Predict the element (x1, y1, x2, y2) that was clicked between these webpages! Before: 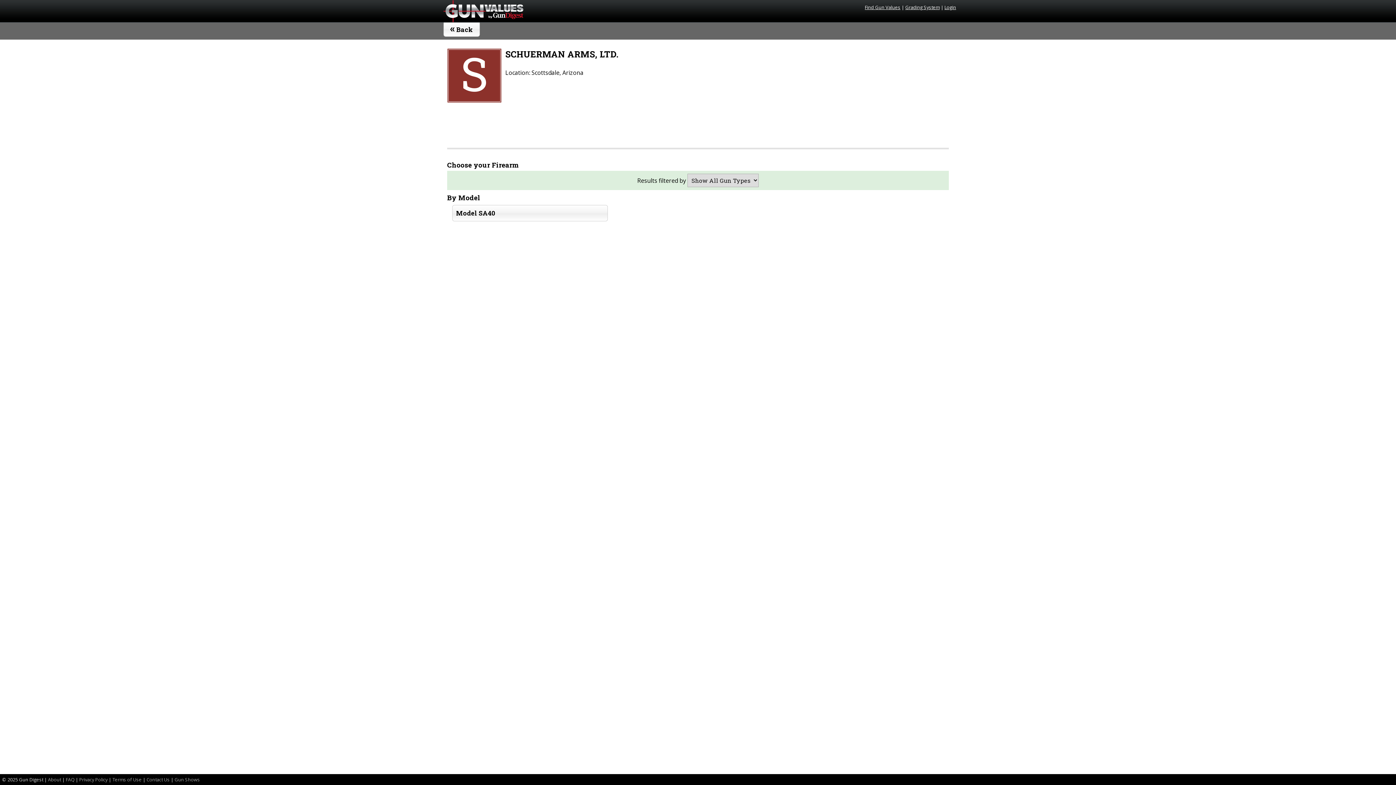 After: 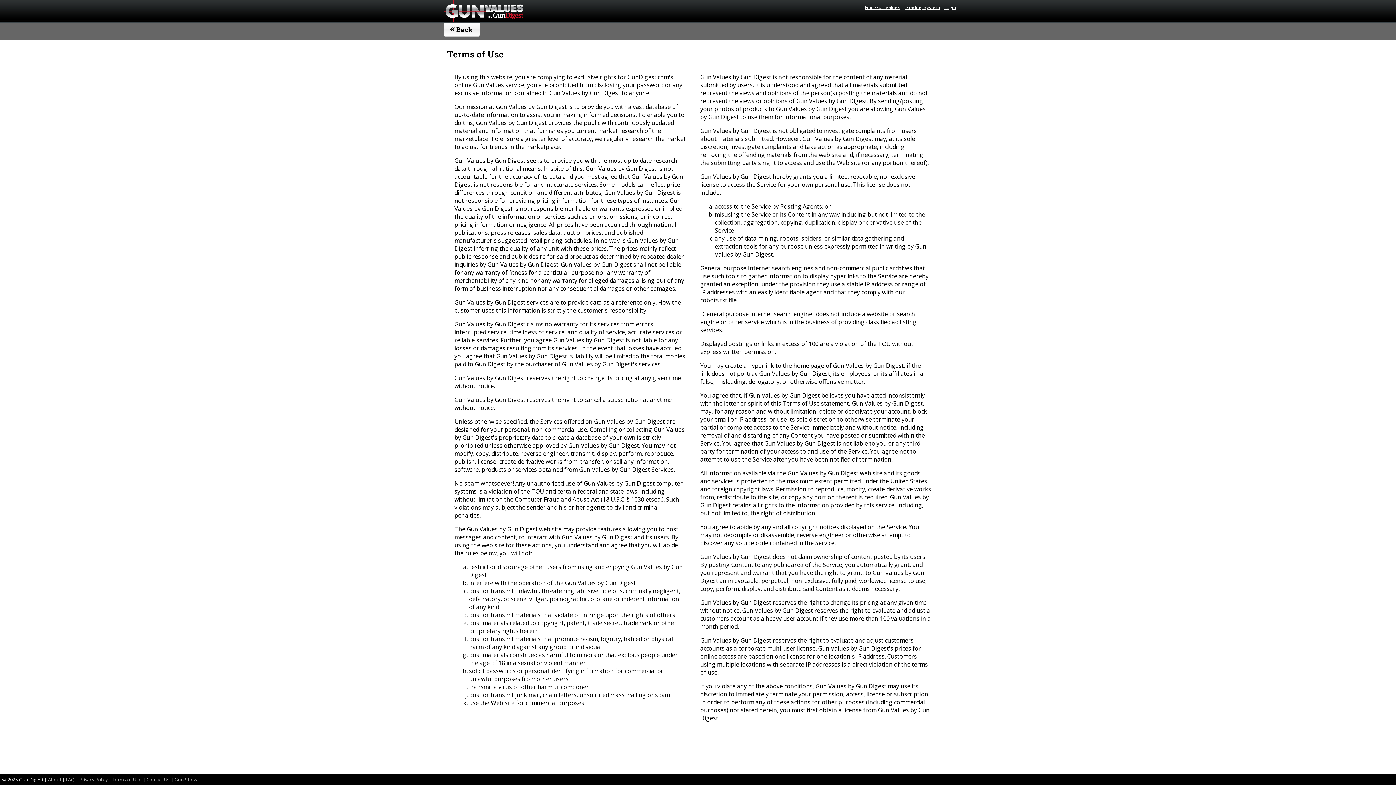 Action: label: Terms of Use bbox: (112, 776, 141, 783)